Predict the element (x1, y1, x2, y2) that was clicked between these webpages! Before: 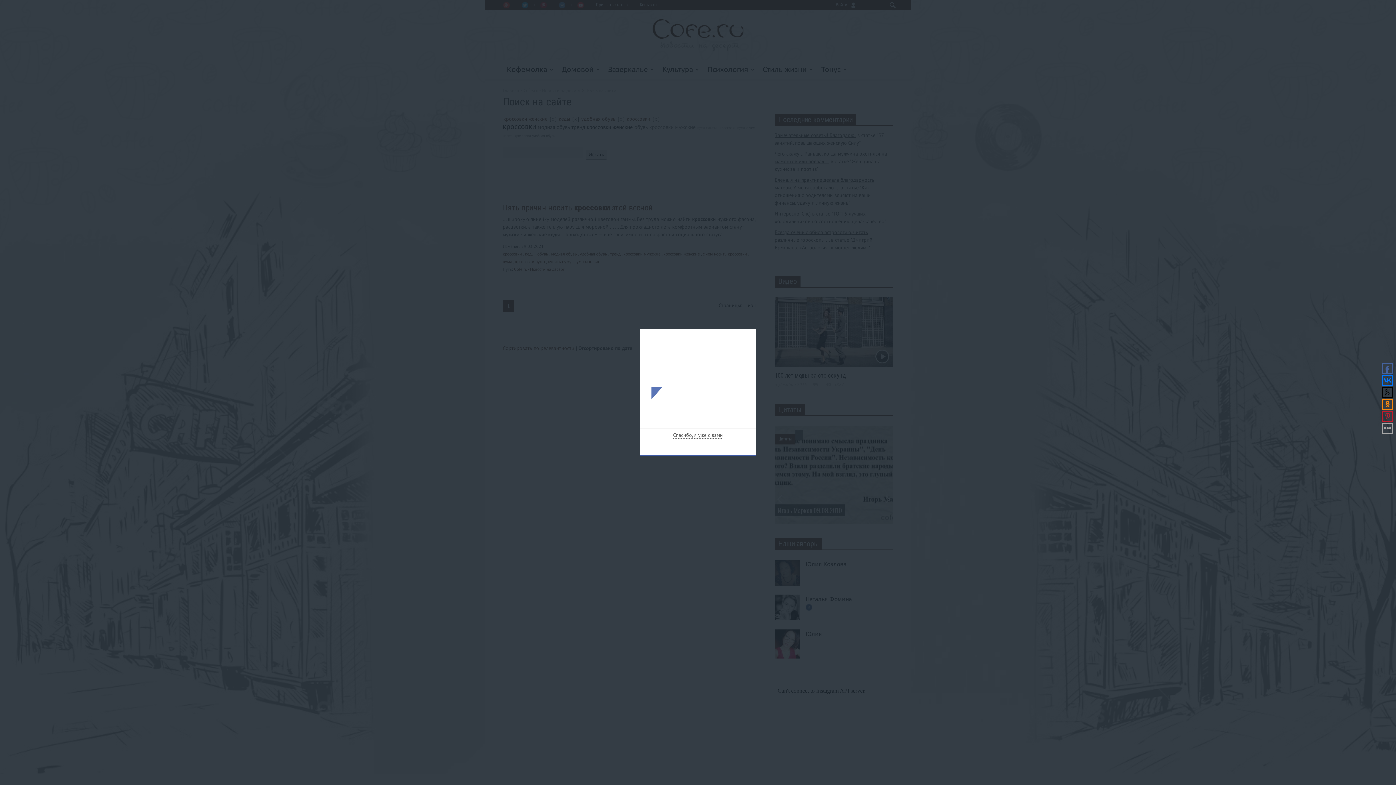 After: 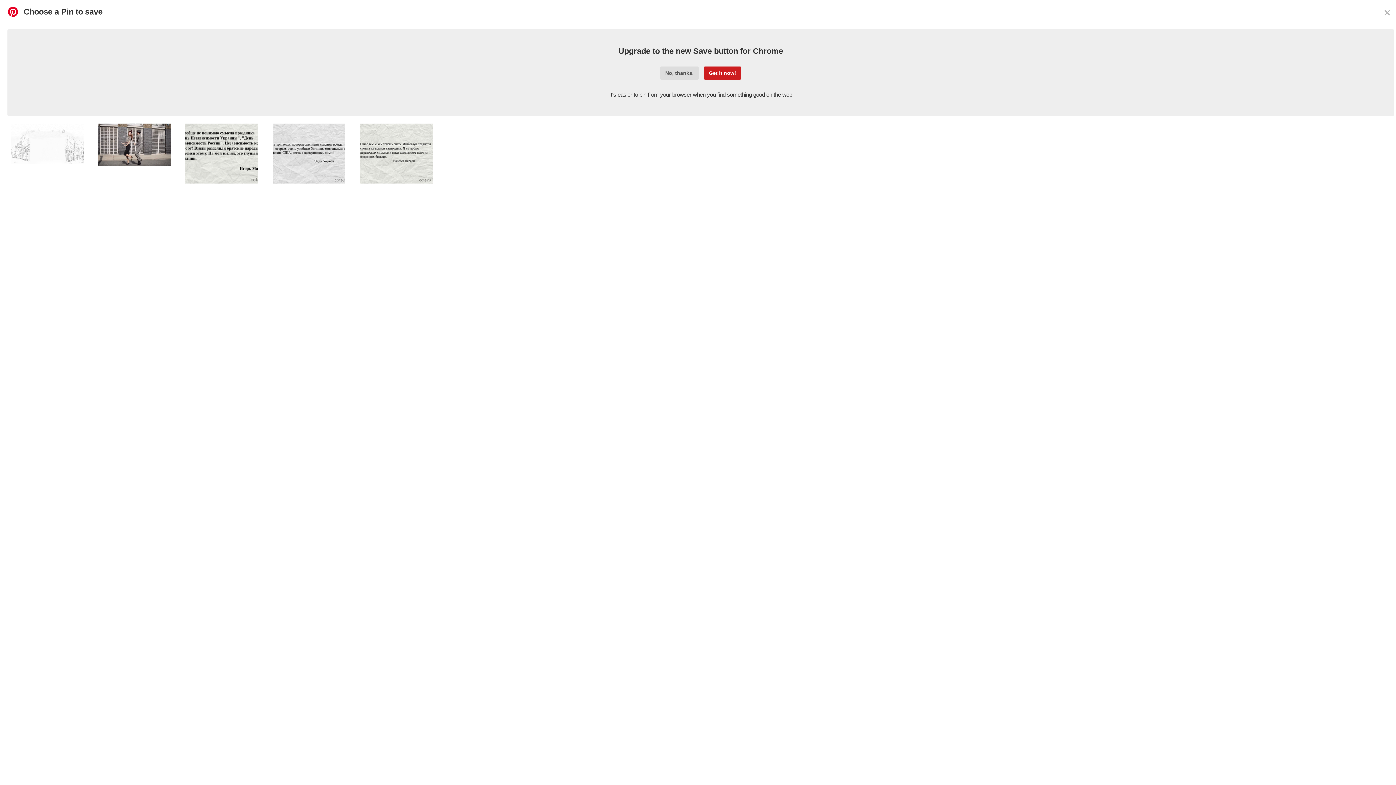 Action: bbox: (1382, 411, 1393, 422)